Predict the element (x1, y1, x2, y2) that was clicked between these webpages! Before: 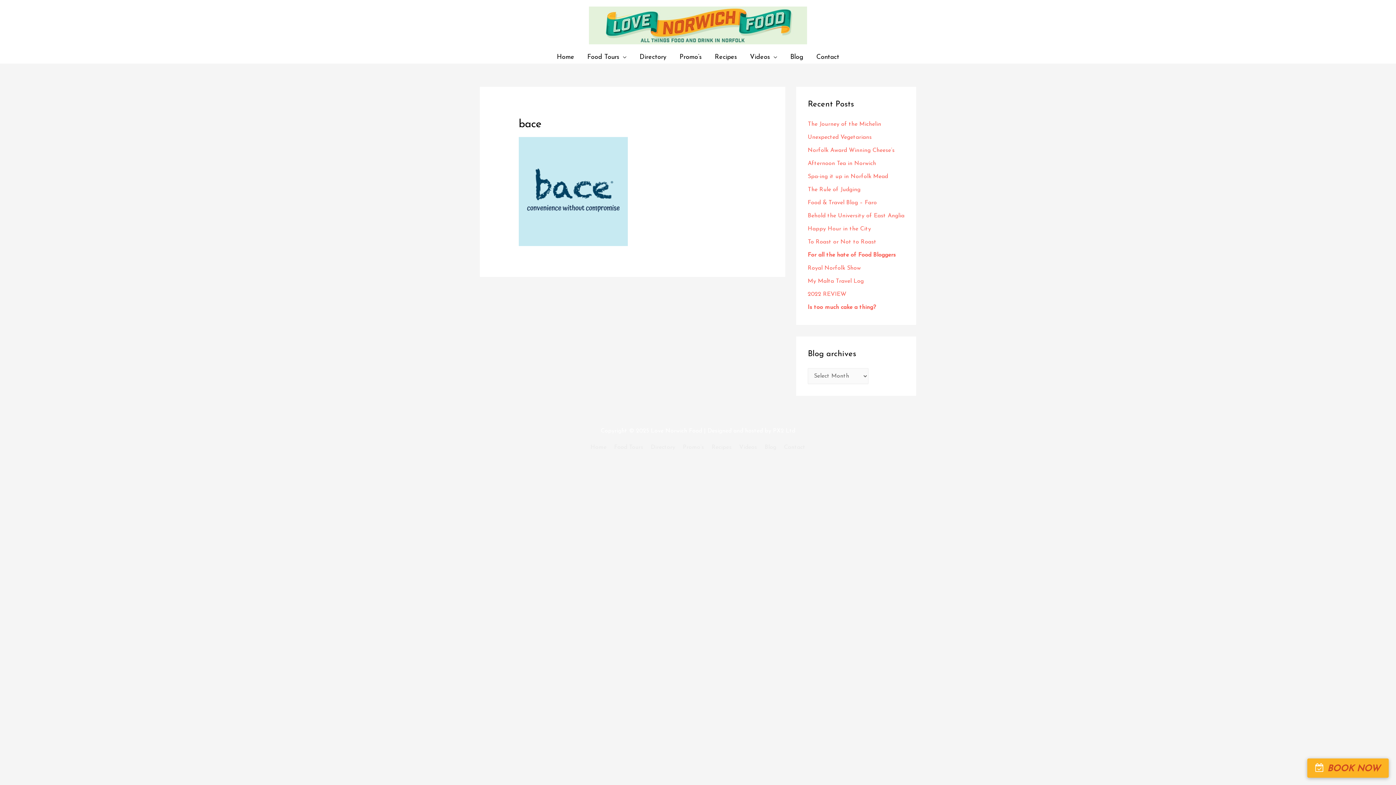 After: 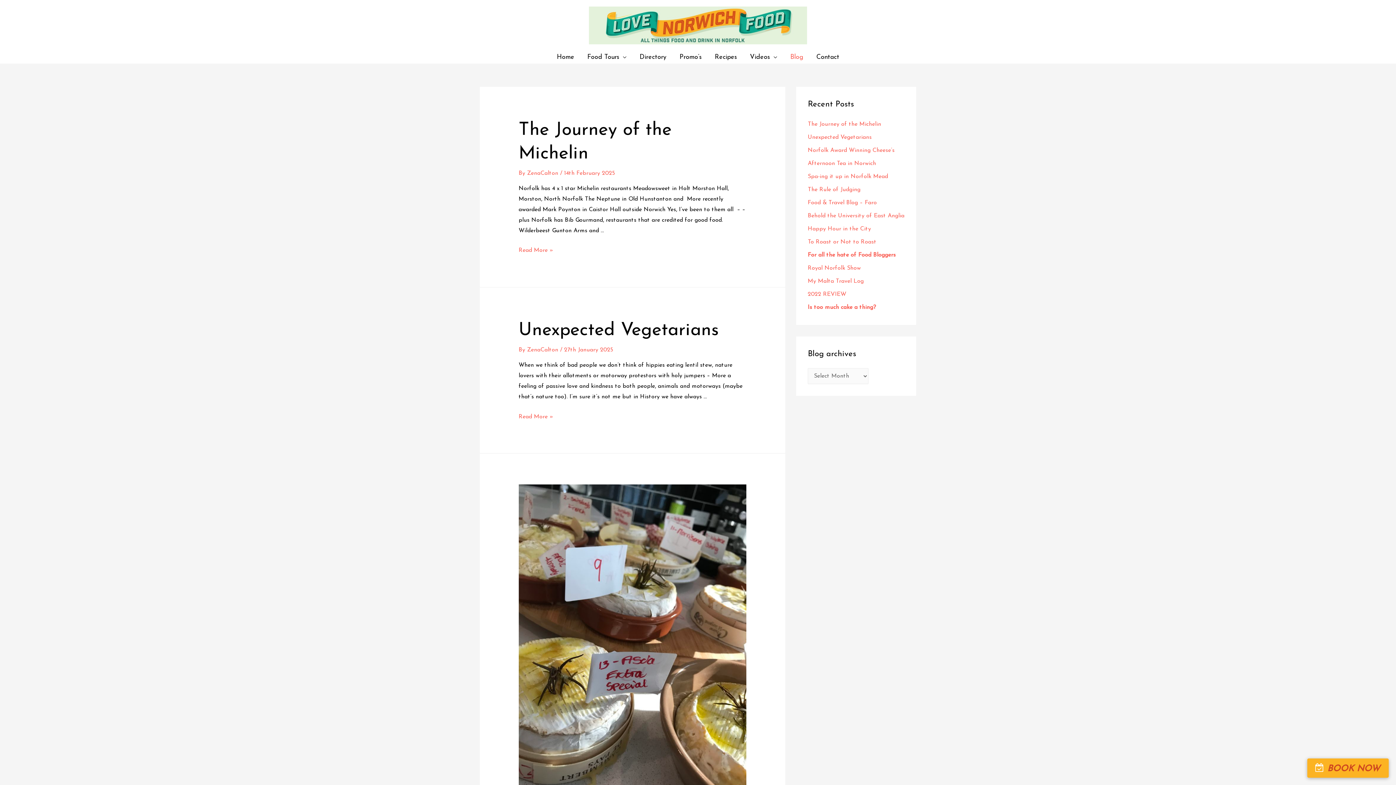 Action: bbox: (762, 444, 779, 450) label: Blog